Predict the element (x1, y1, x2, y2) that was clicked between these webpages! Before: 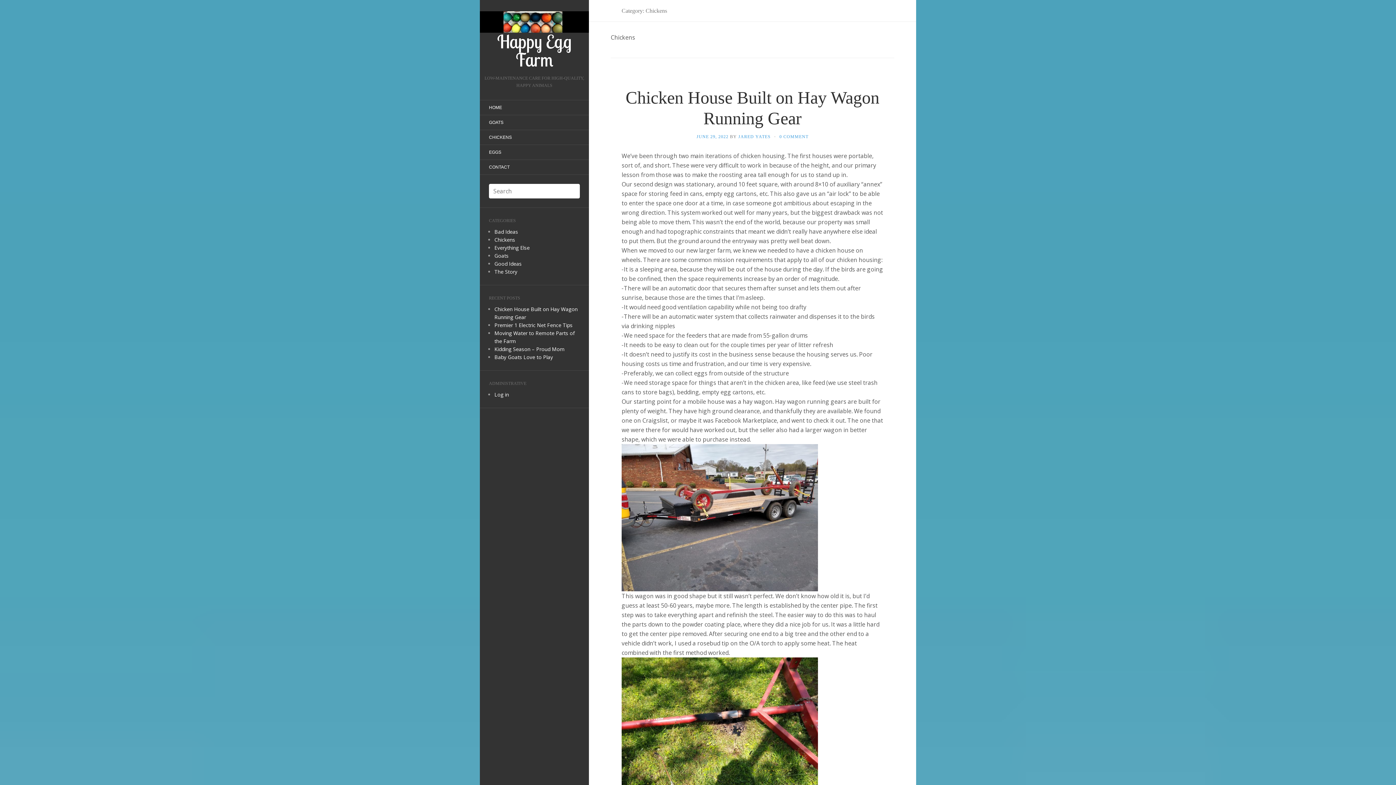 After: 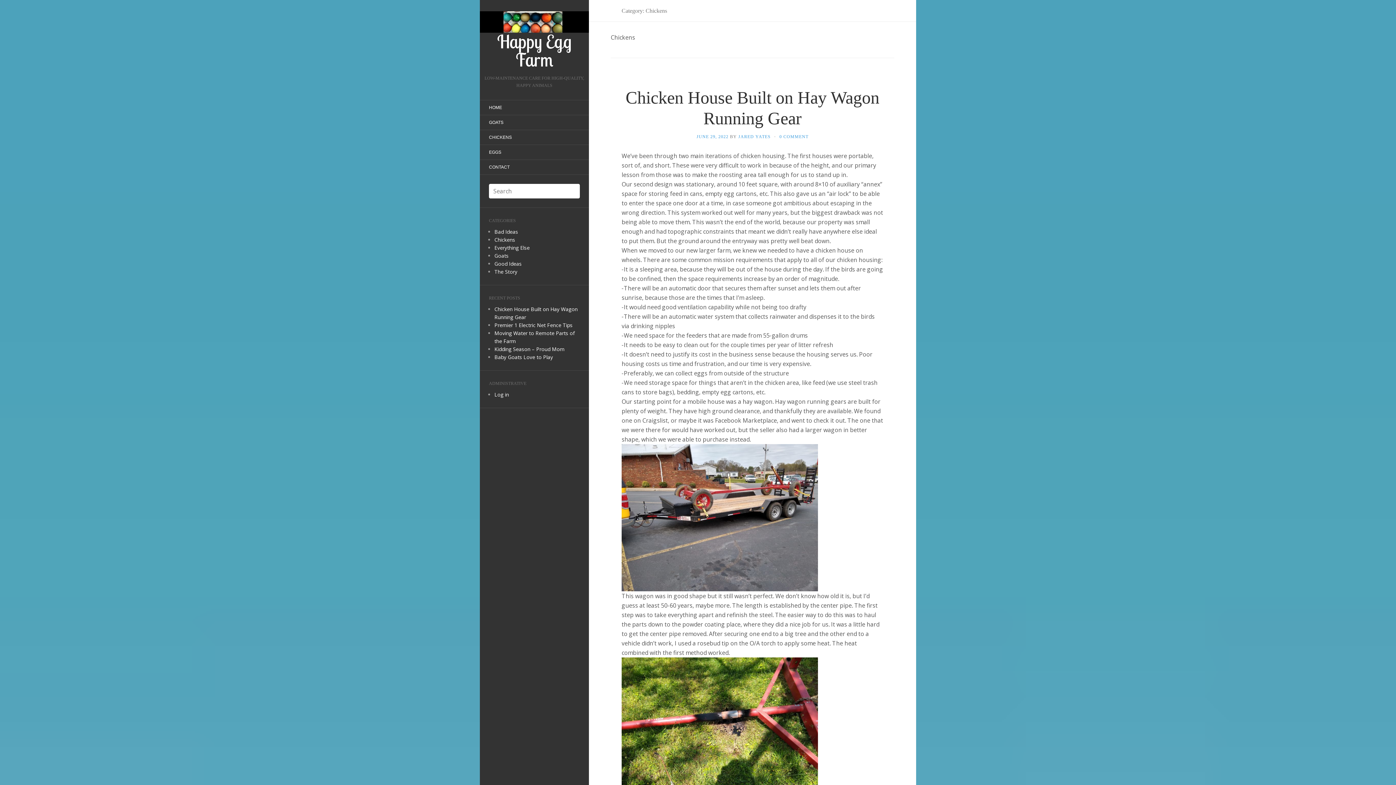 Action: label: Chickens bbox: (494, 236, 515, 243)